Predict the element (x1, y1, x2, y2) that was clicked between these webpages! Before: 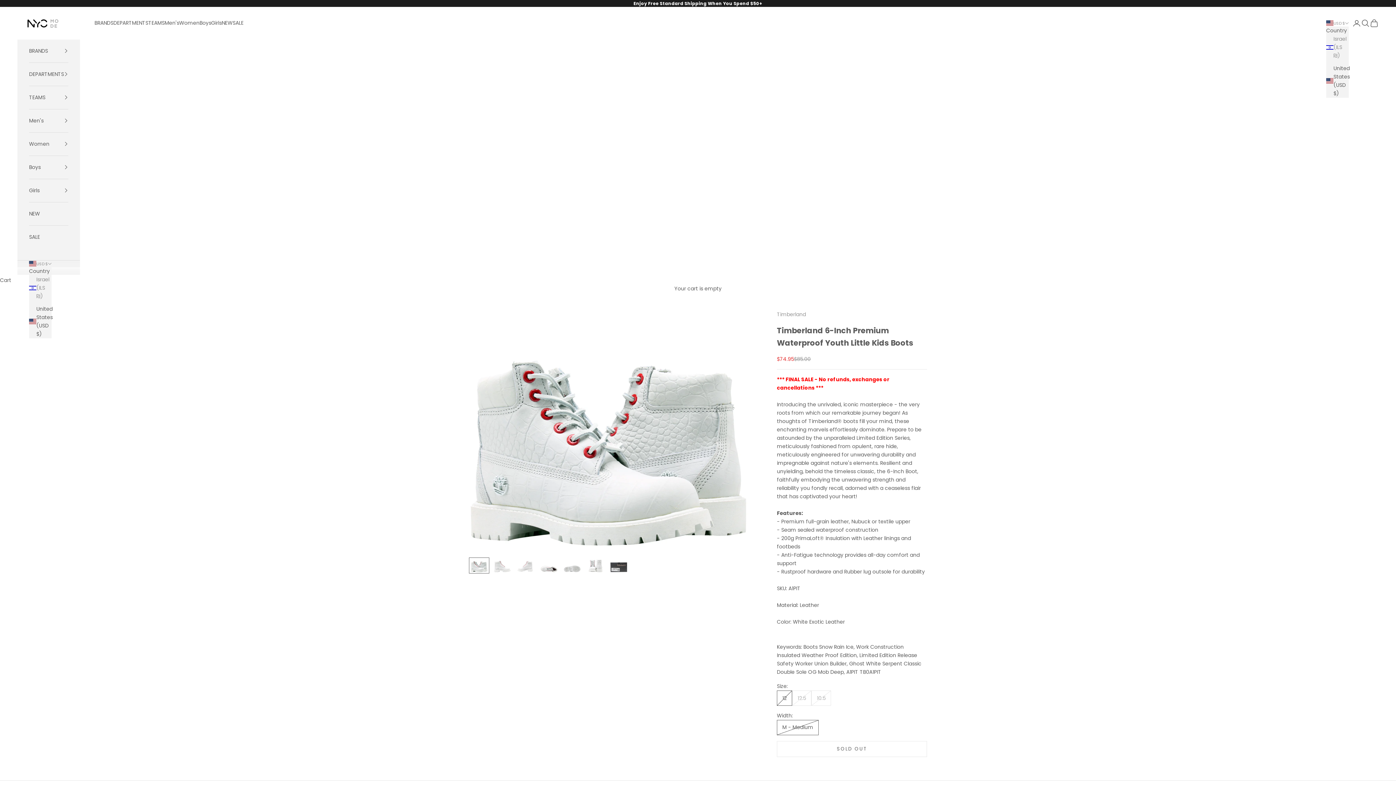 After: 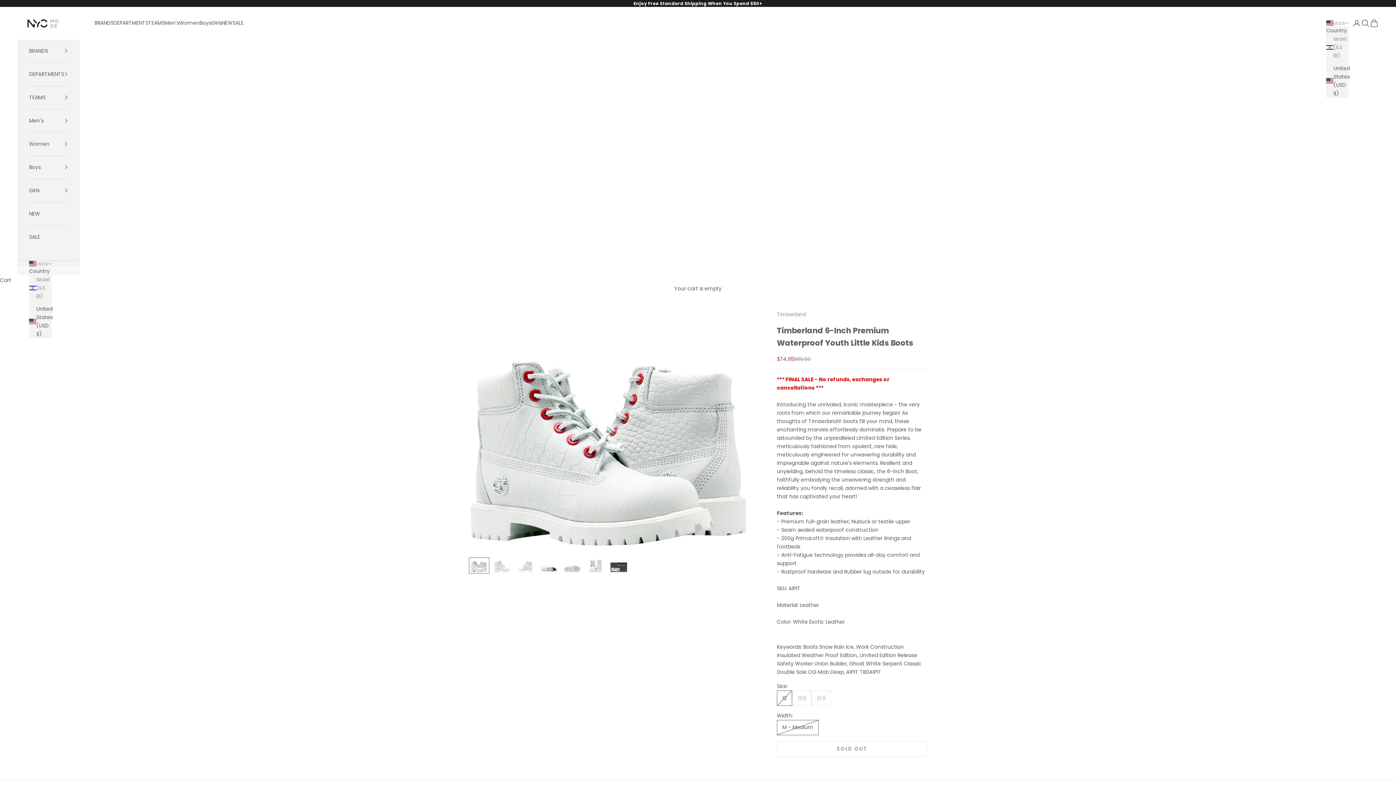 Action: label: United States (USD $) bbox: (29, 304, 51, 338)